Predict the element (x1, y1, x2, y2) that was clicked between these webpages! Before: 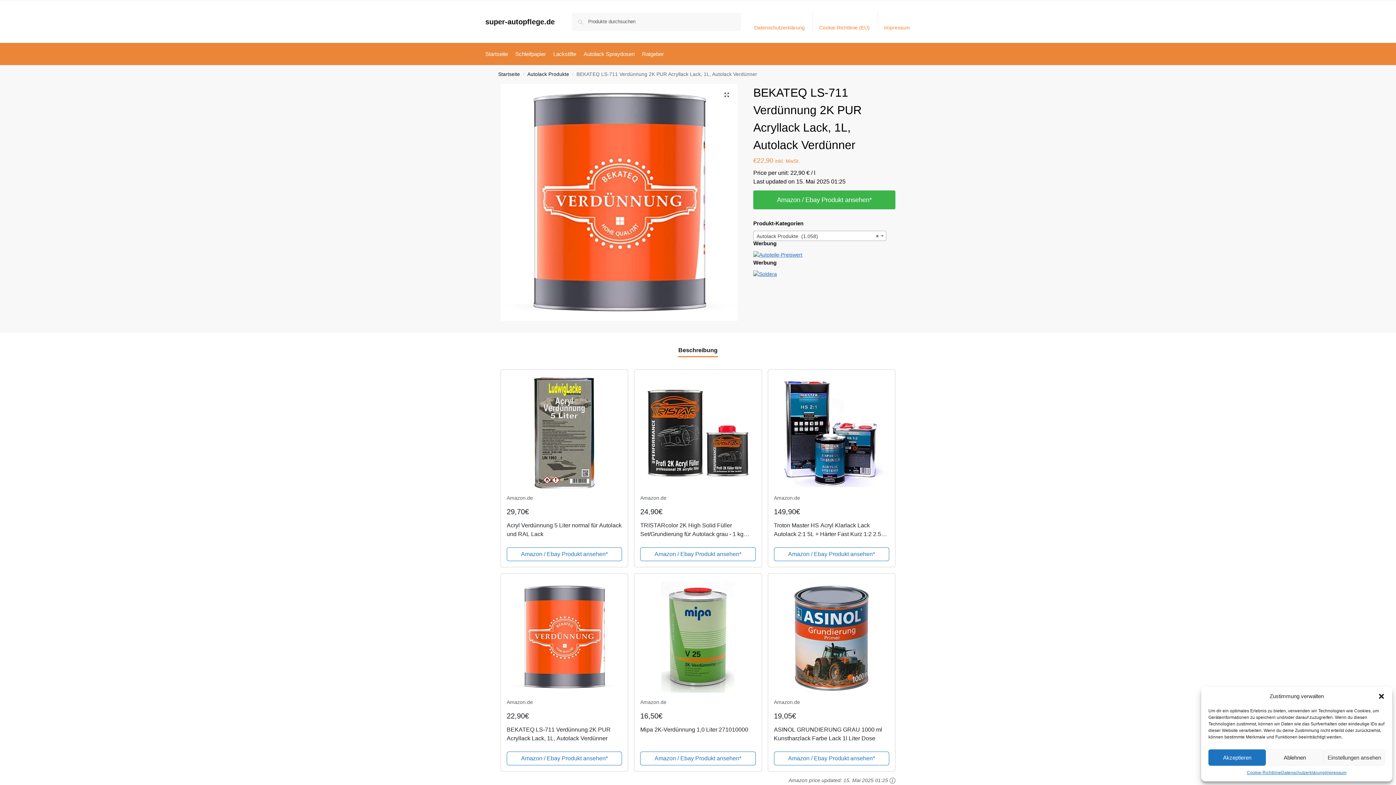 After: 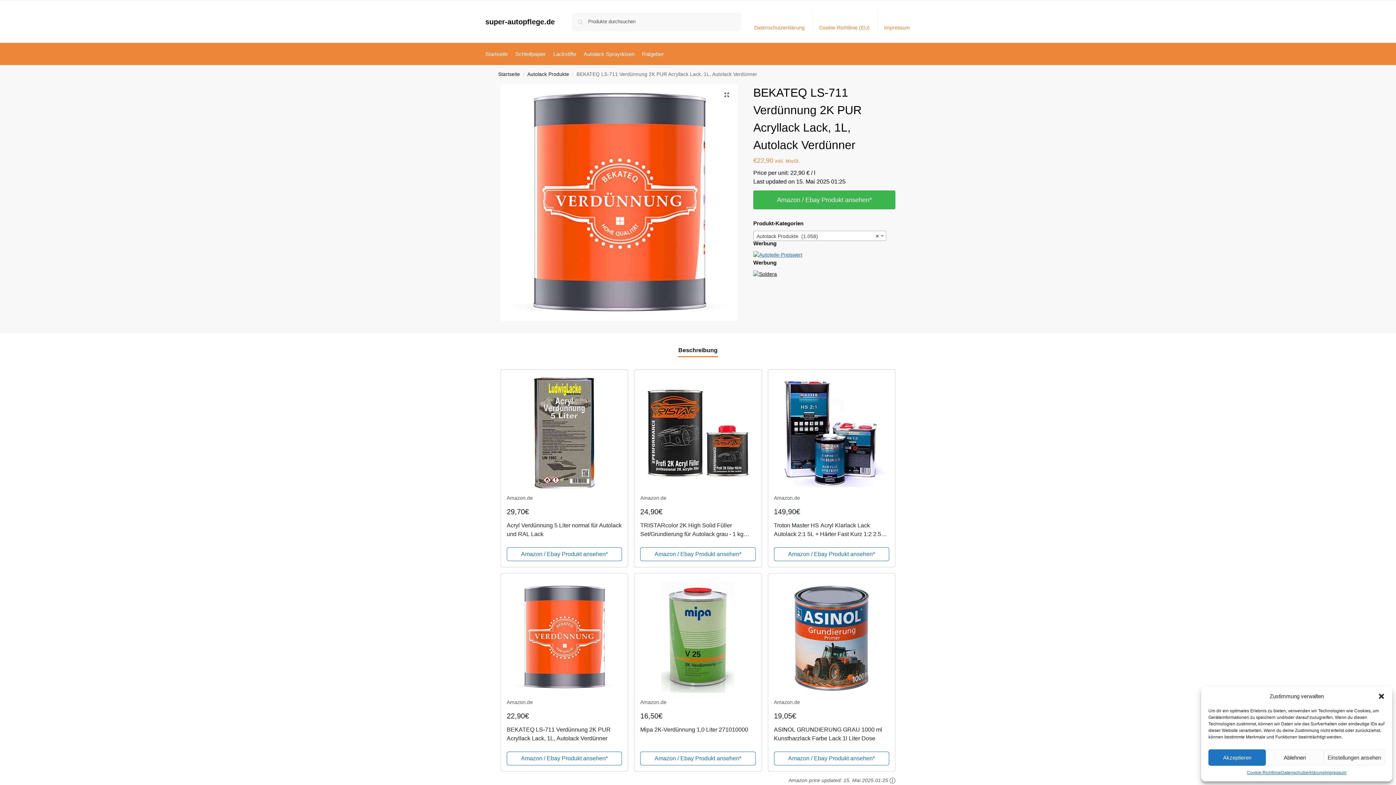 Action: bbox: (753, 270, 895, 278)